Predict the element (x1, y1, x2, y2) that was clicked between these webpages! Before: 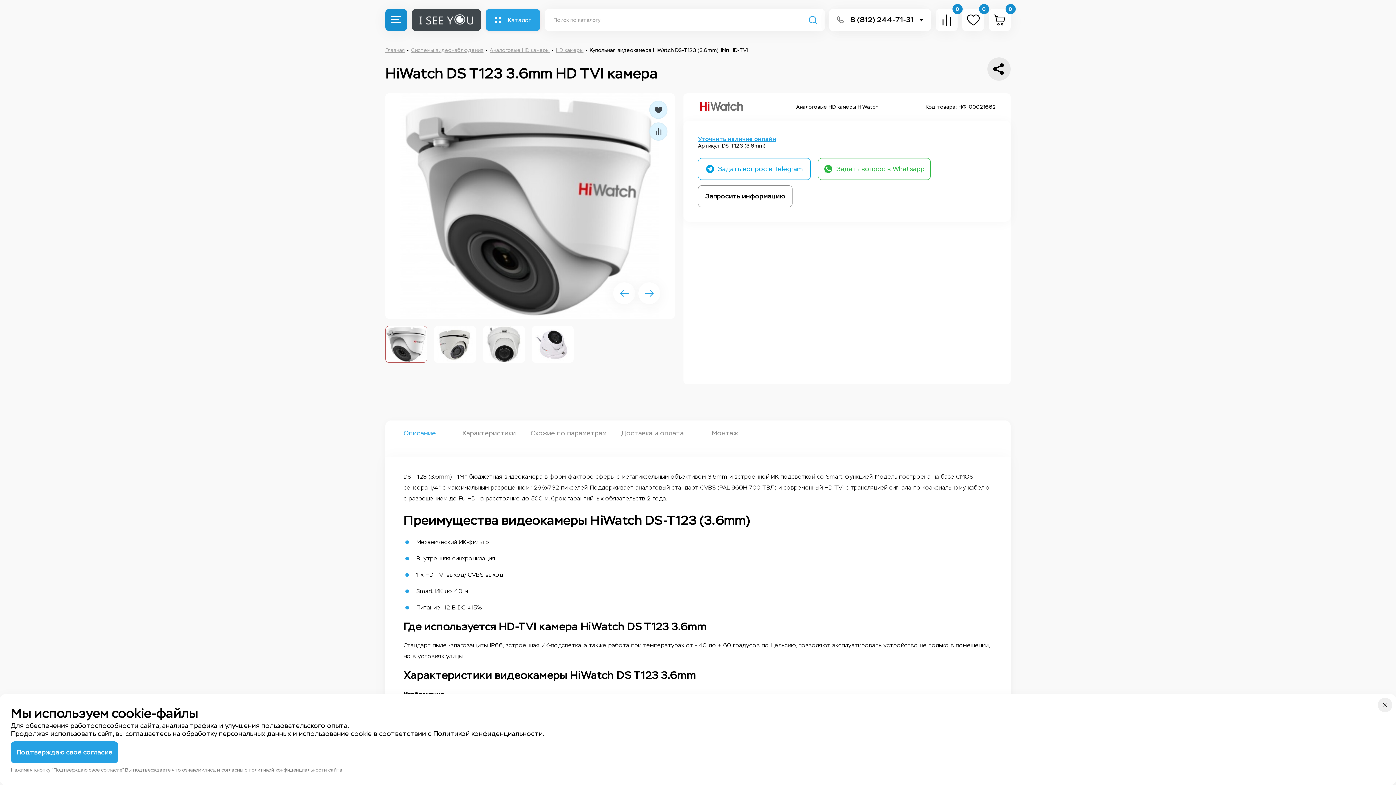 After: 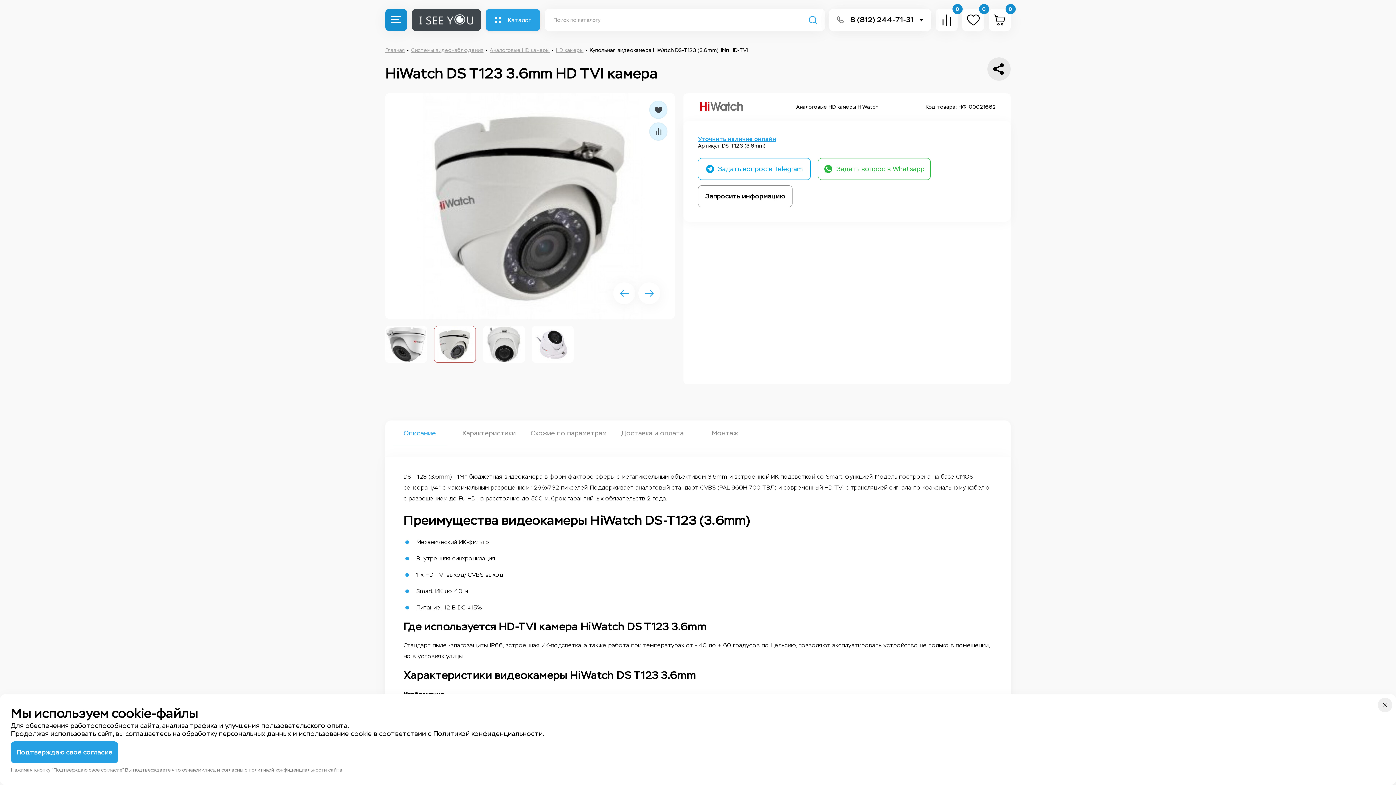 Action: bbox: (434, 326, 476, 362)